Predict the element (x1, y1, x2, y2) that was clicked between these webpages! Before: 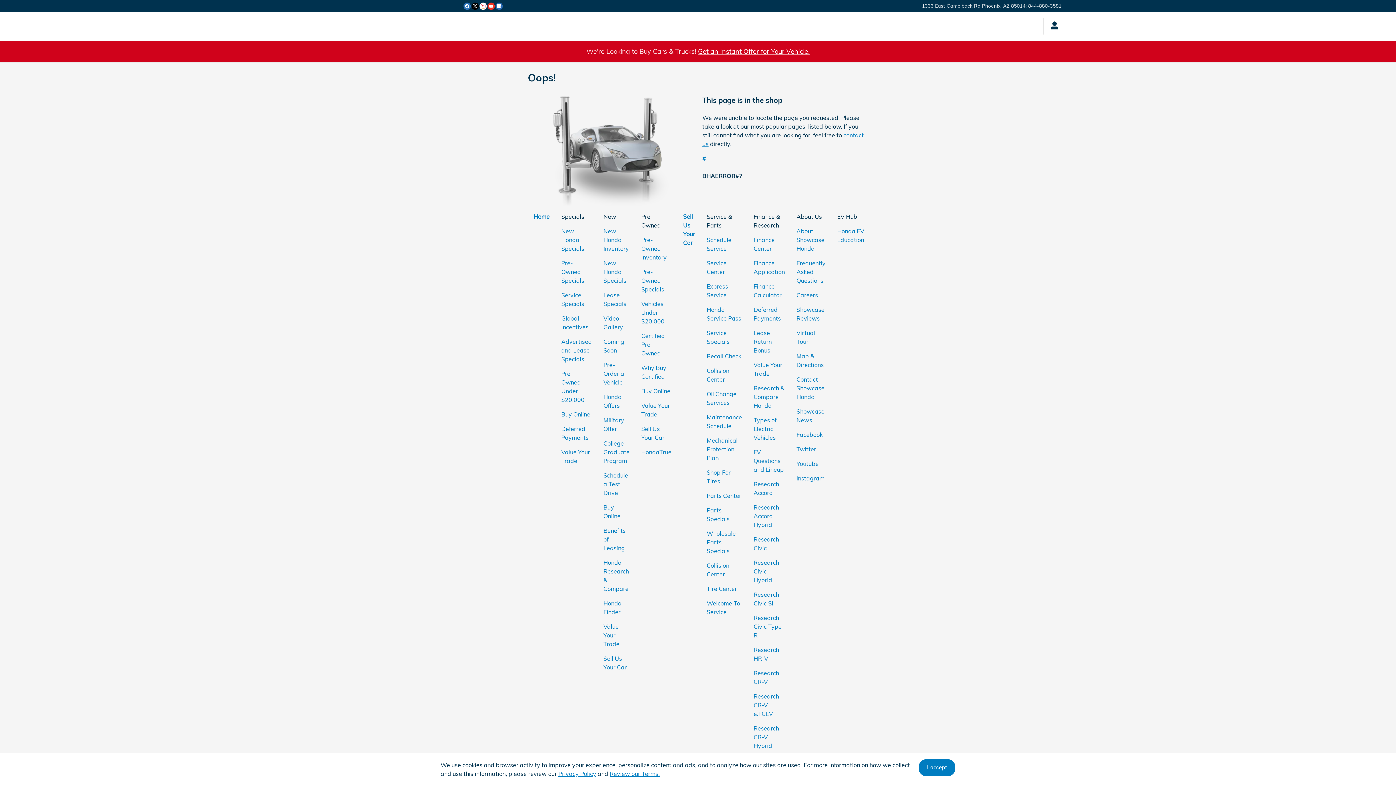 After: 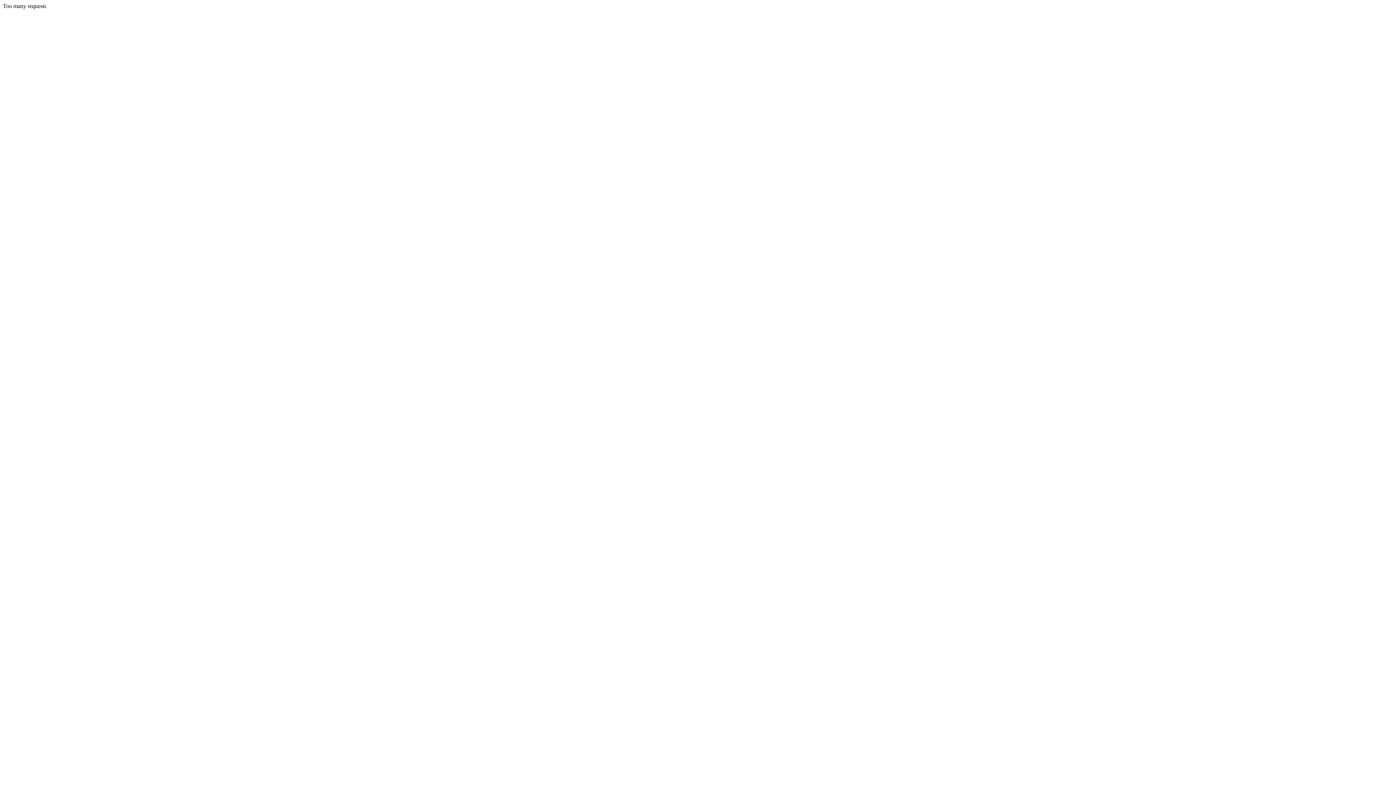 Action: bbox: (641, 236, 666, 261) label: Pre-Owned Inventory